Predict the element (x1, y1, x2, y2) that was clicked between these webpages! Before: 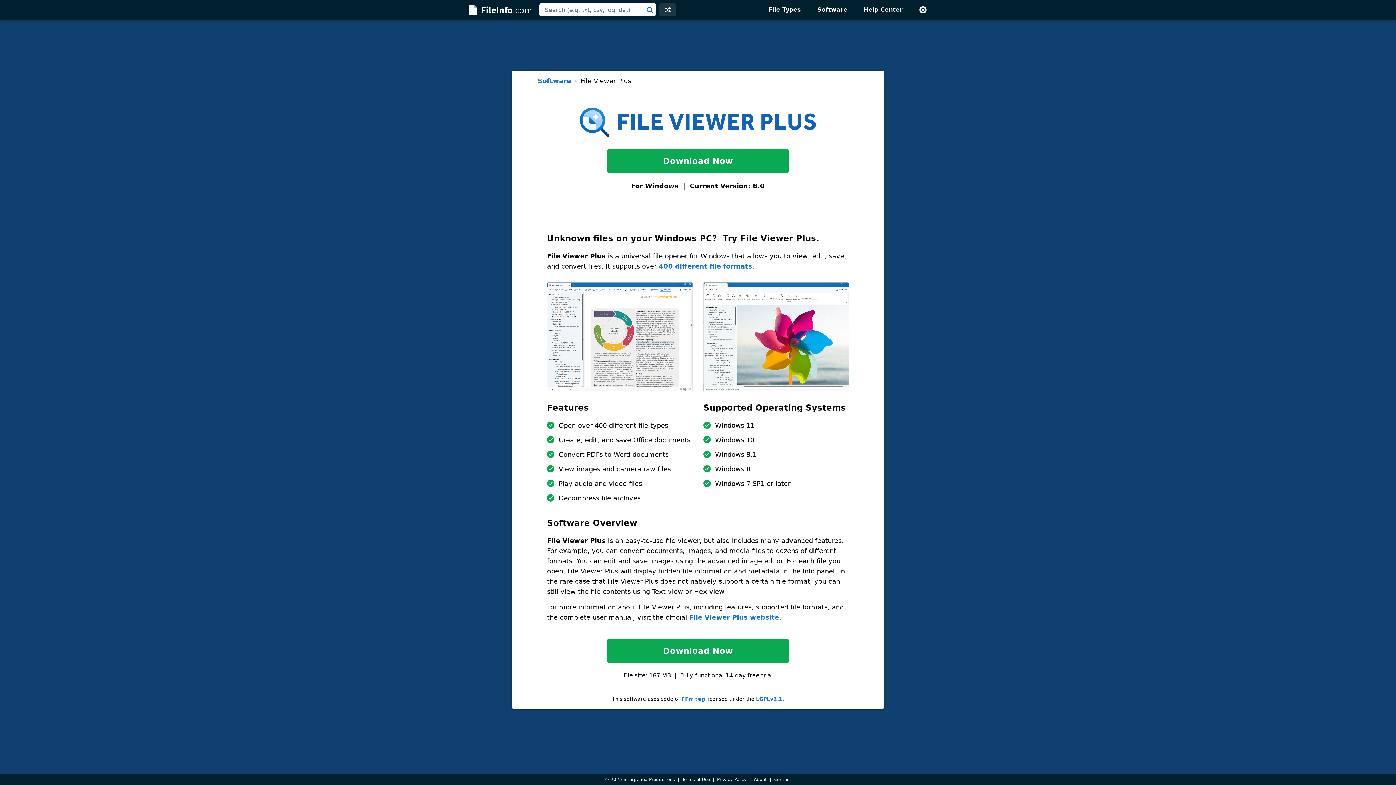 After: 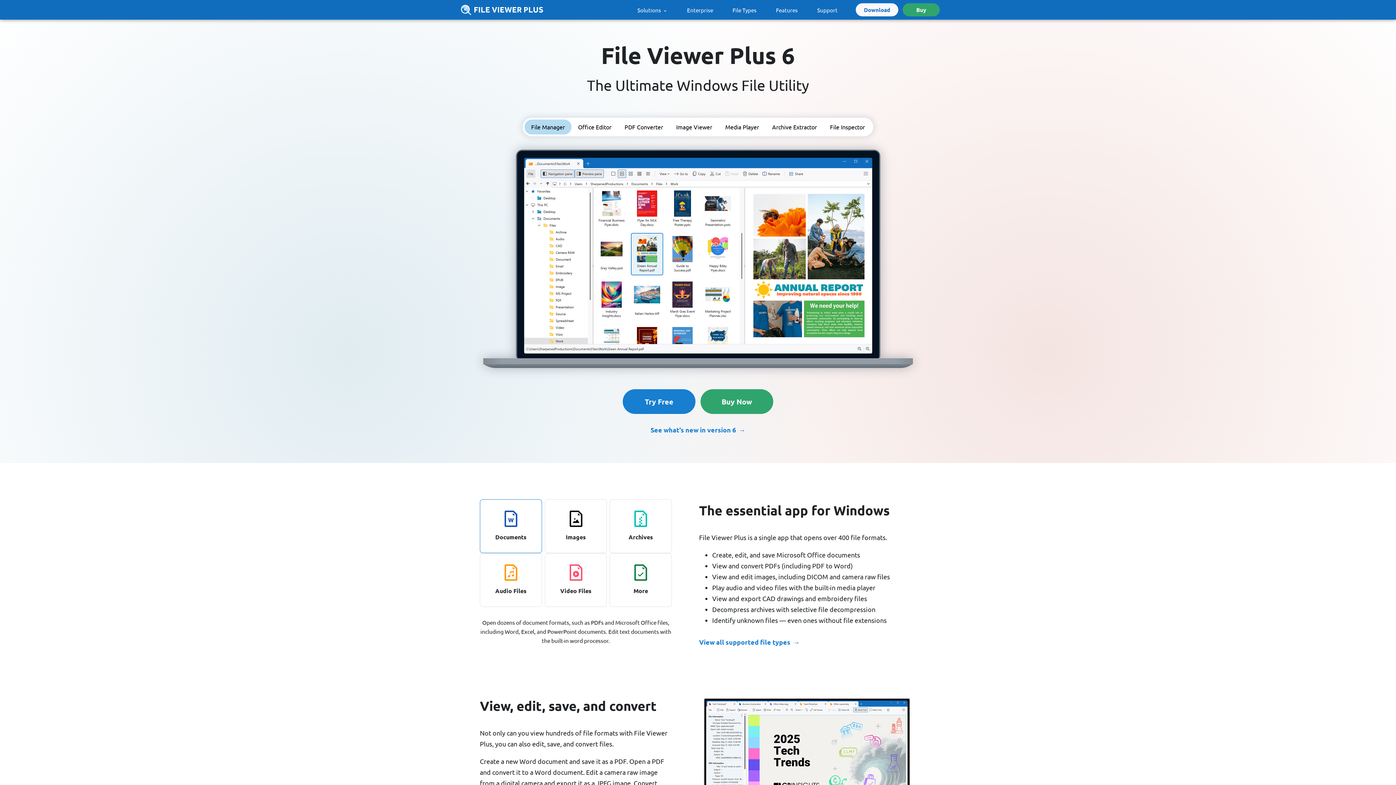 Action: label: File Viewer Plus website bbox: (689, 613, 779, 621)